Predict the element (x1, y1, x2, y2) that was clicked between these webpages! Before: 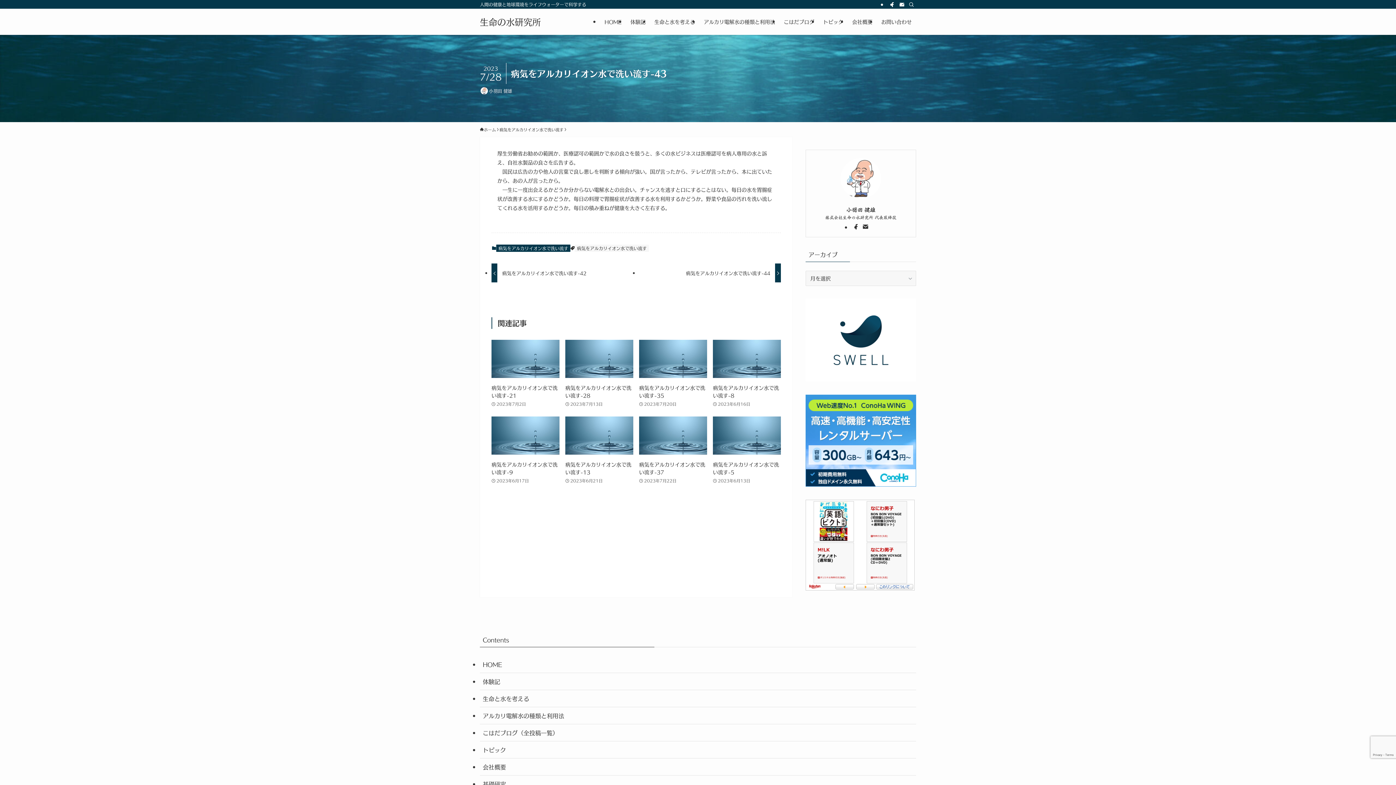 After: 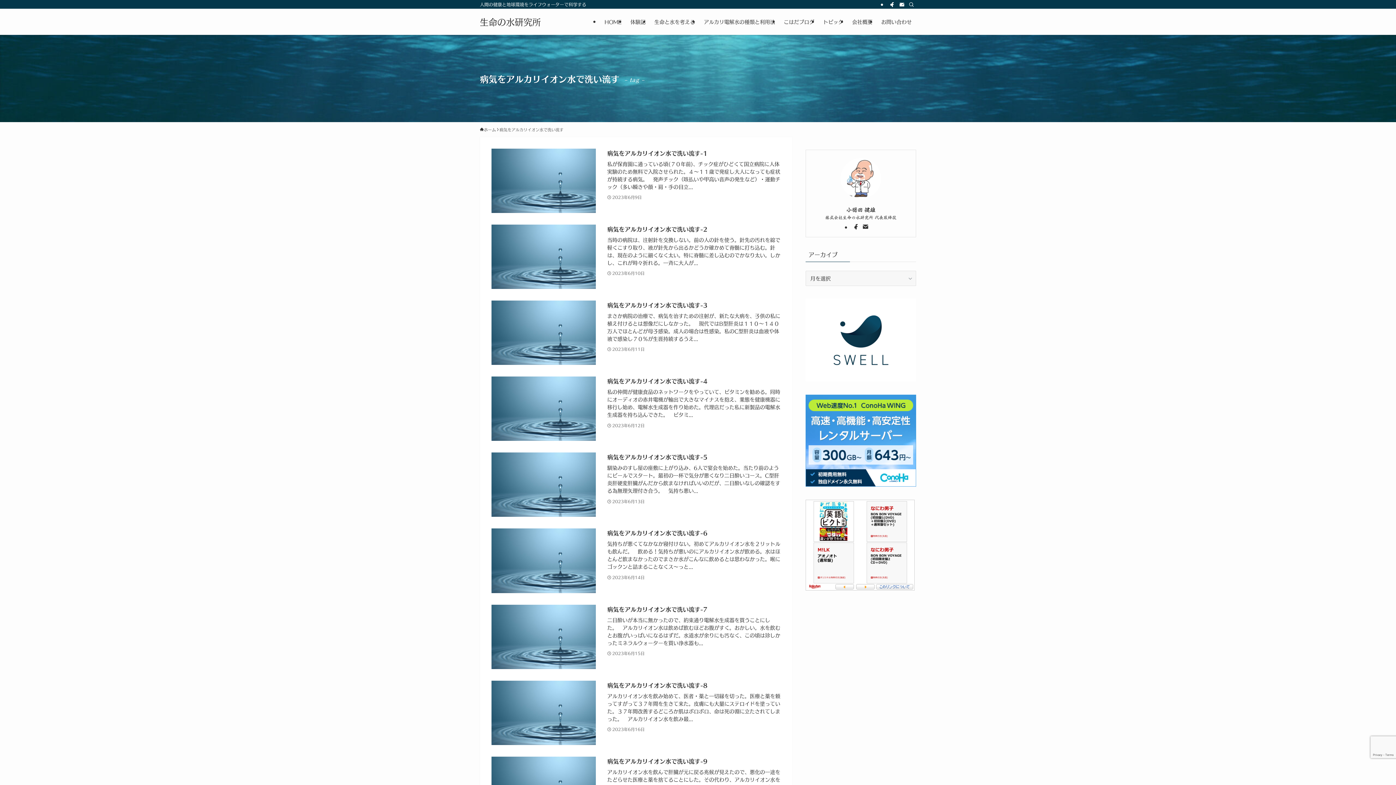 Action: label: 病気をアルカリイオン水で洗い流す bbox: (574, 244, 649, 252)